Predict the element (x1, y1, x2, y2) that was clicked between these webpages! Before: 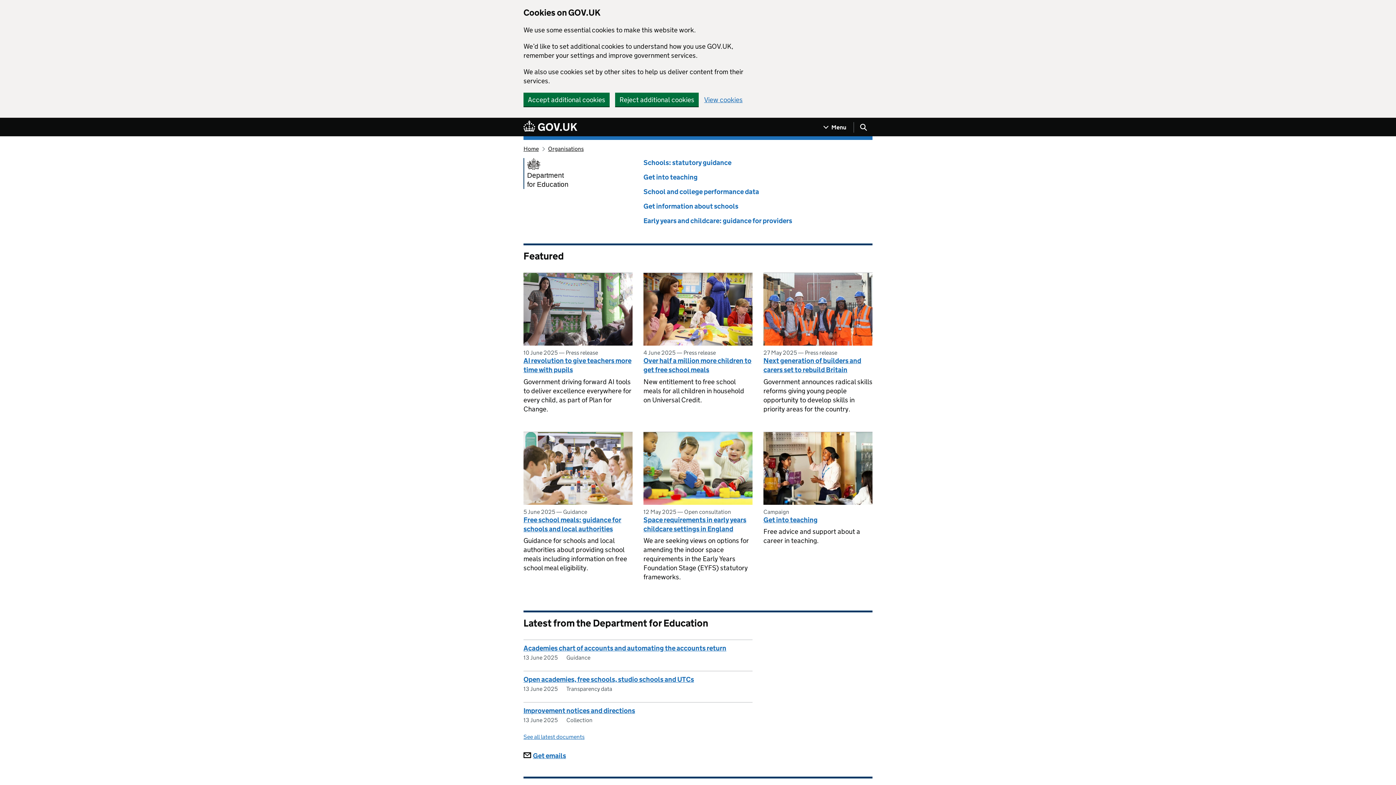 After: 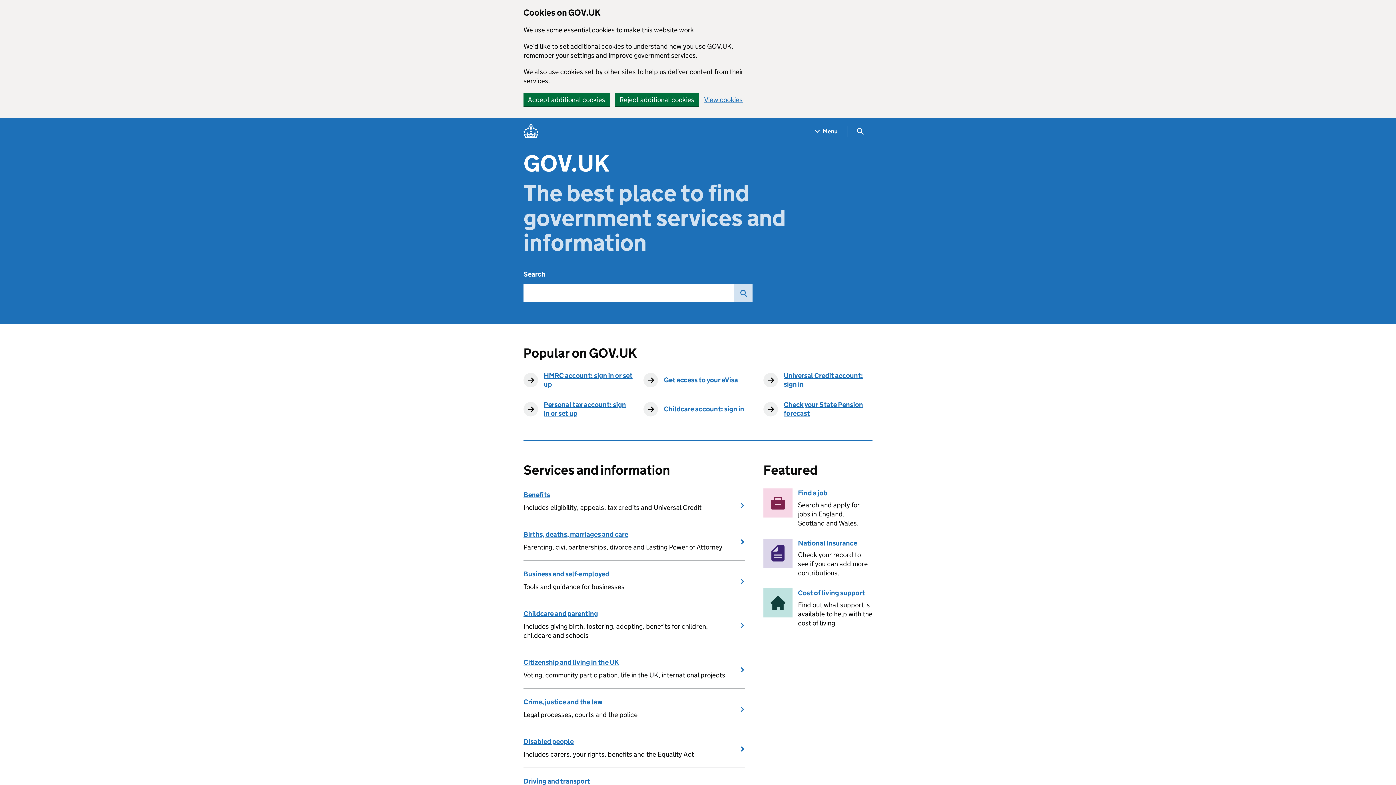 Action: label: Go to the GOV.UK homepage bbox: (523, 120, 577, 133)